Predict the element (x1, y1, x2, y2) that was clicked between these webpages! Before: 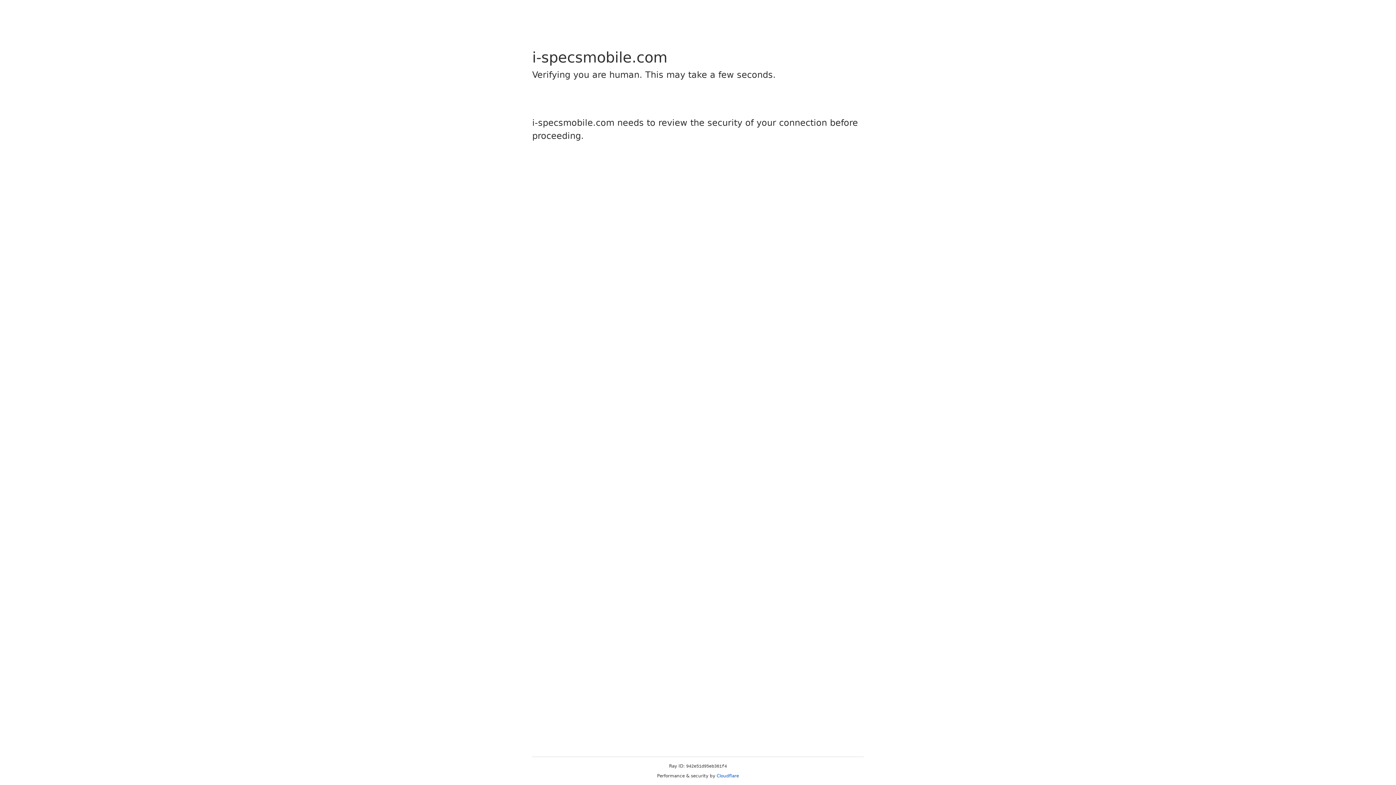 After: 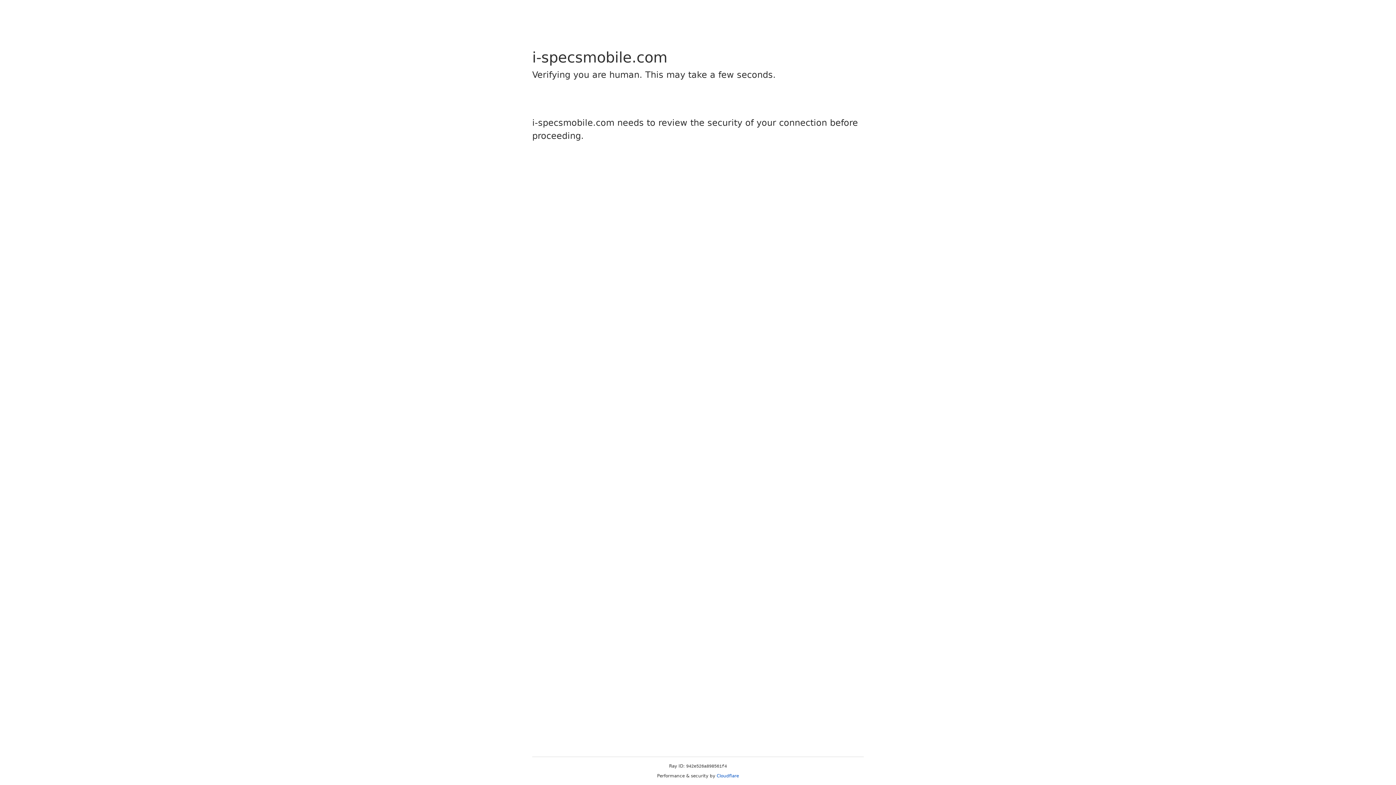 Action: bbox: (716, 773, 739, 778) label: Cloudflare